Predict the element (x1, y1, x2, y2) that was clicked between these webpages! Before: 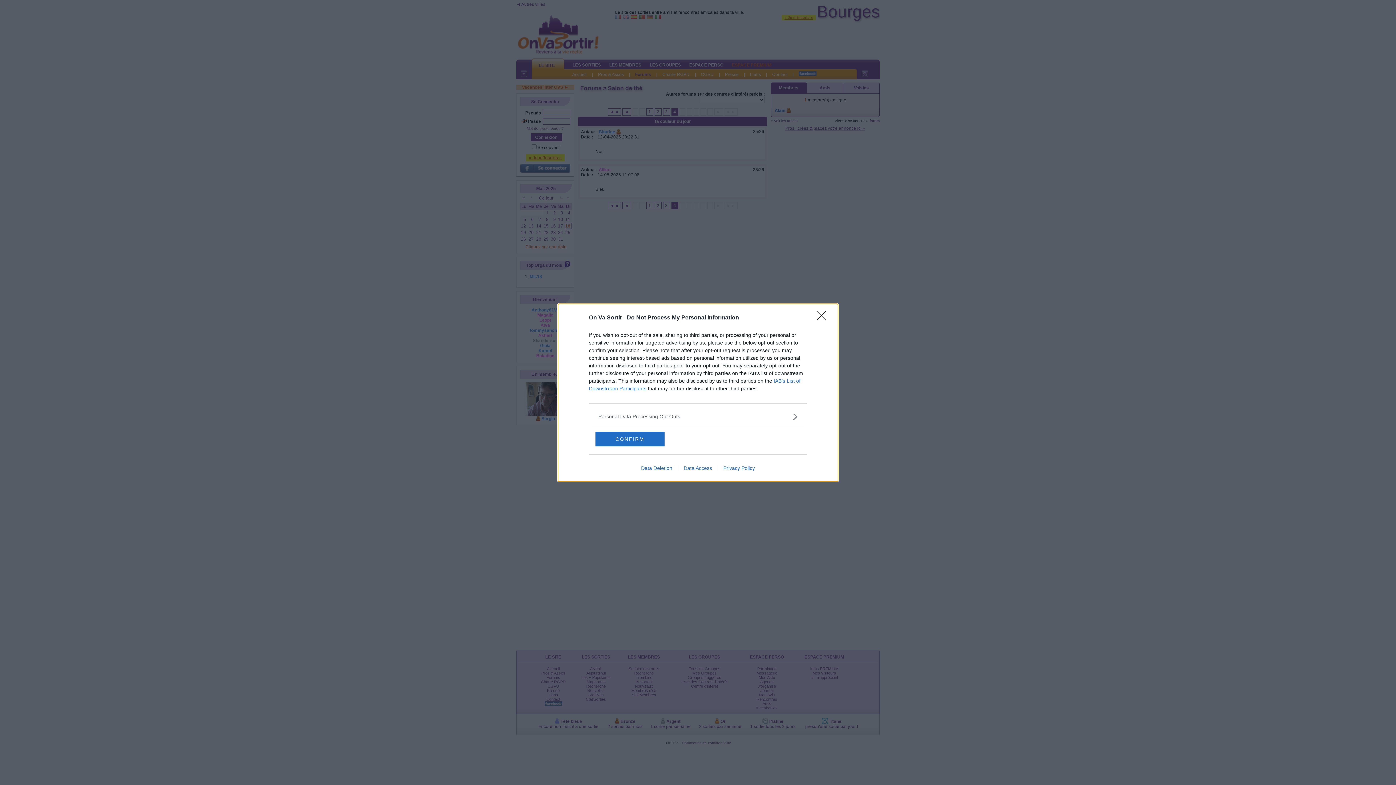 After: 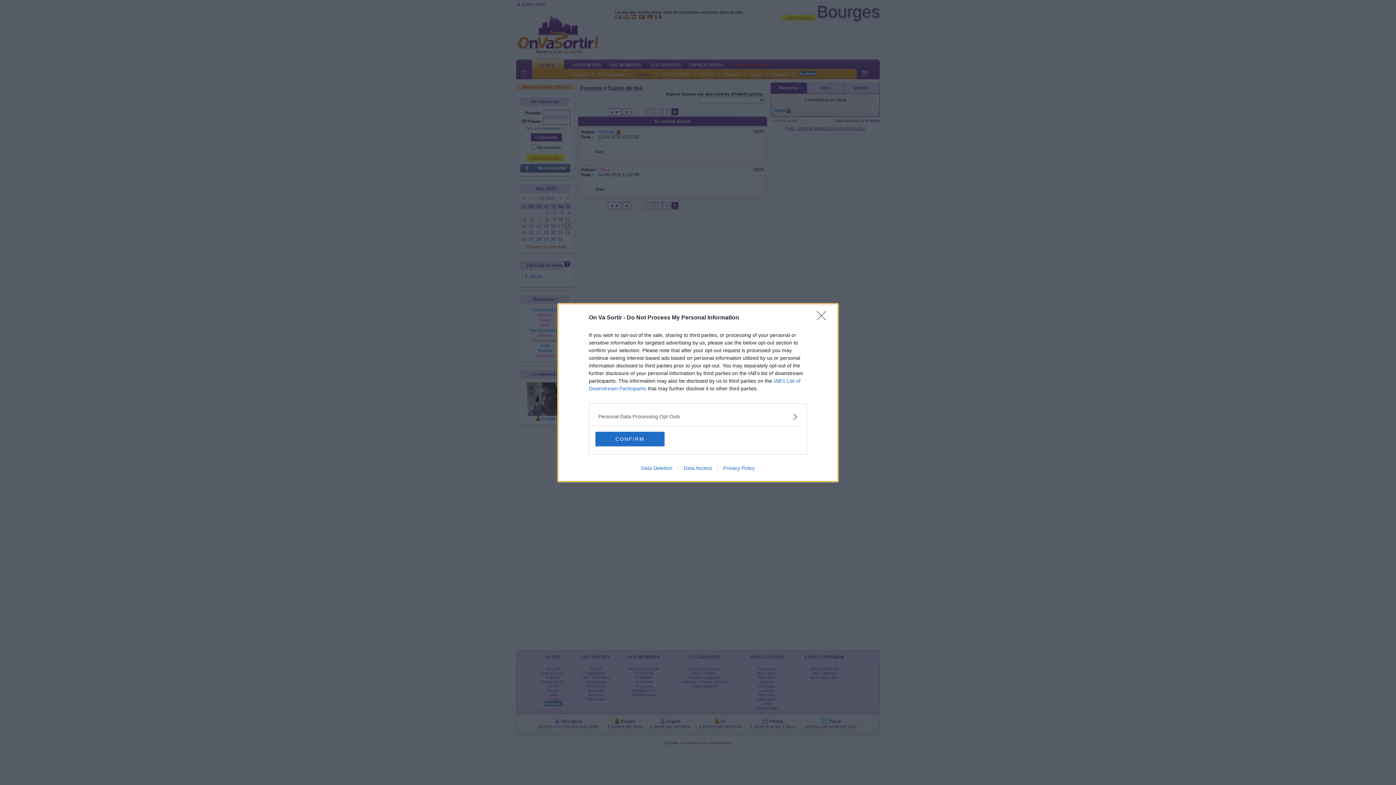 Action: bbox: (635, 465, 678, 471) label: Data Deletion